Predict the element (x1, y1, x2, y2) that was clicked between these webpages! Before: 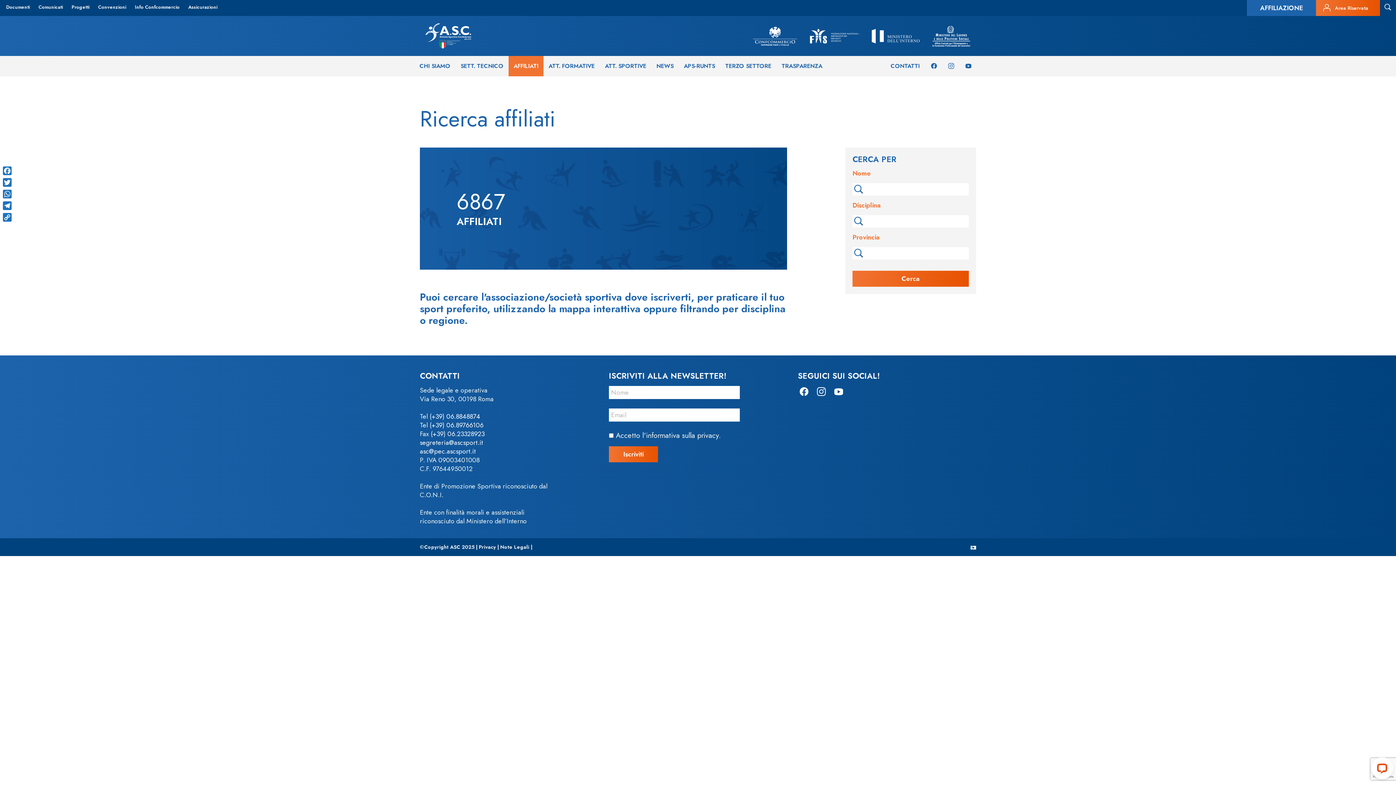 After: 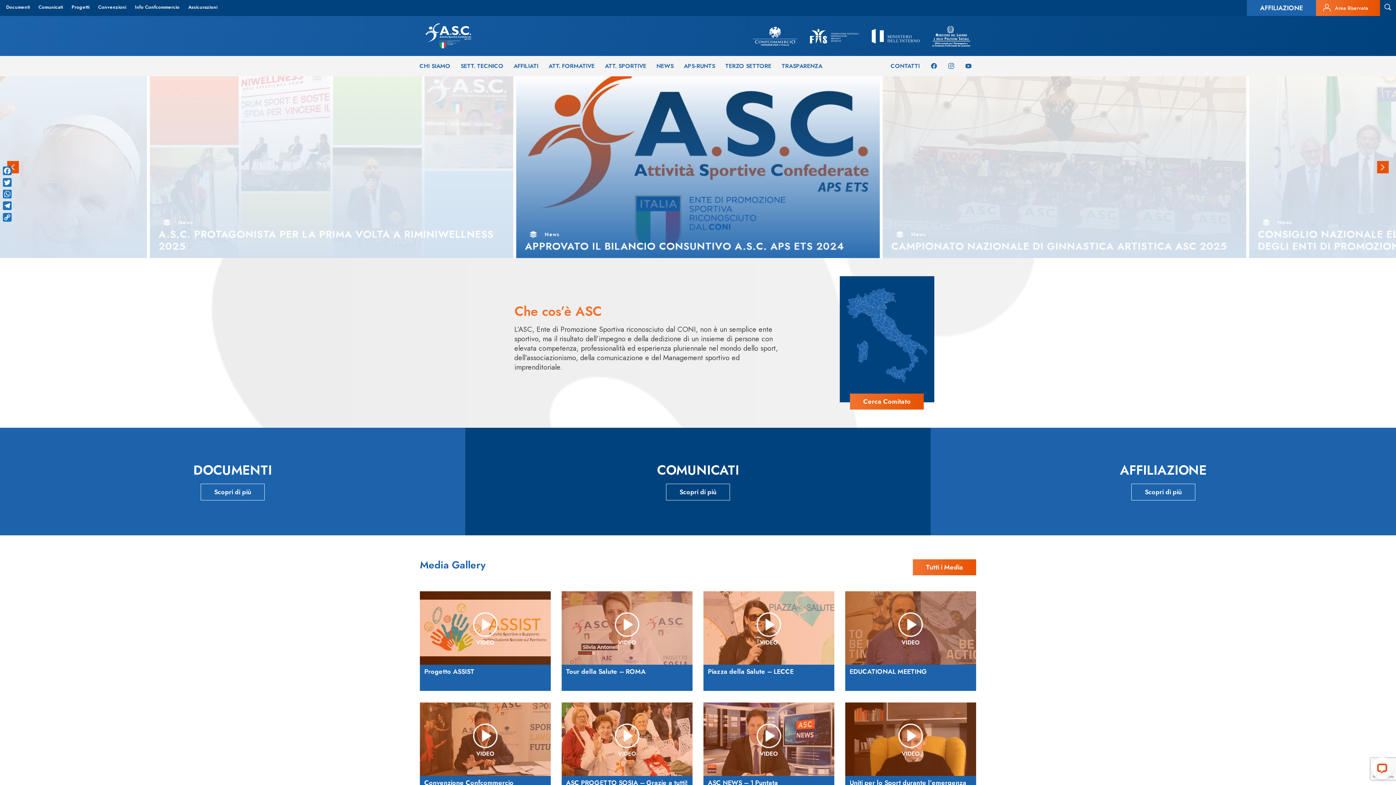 Action: bbox: (425, 31, 471, 39)